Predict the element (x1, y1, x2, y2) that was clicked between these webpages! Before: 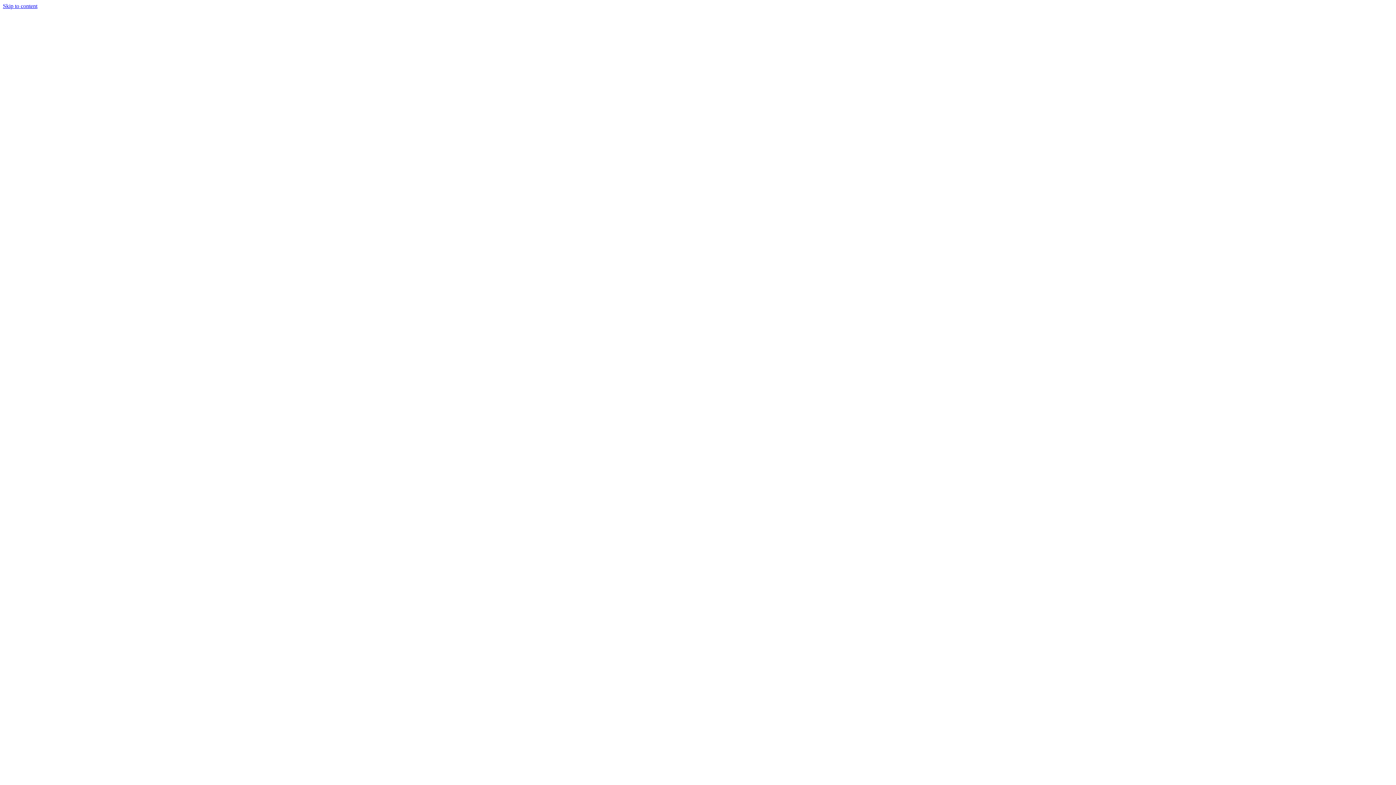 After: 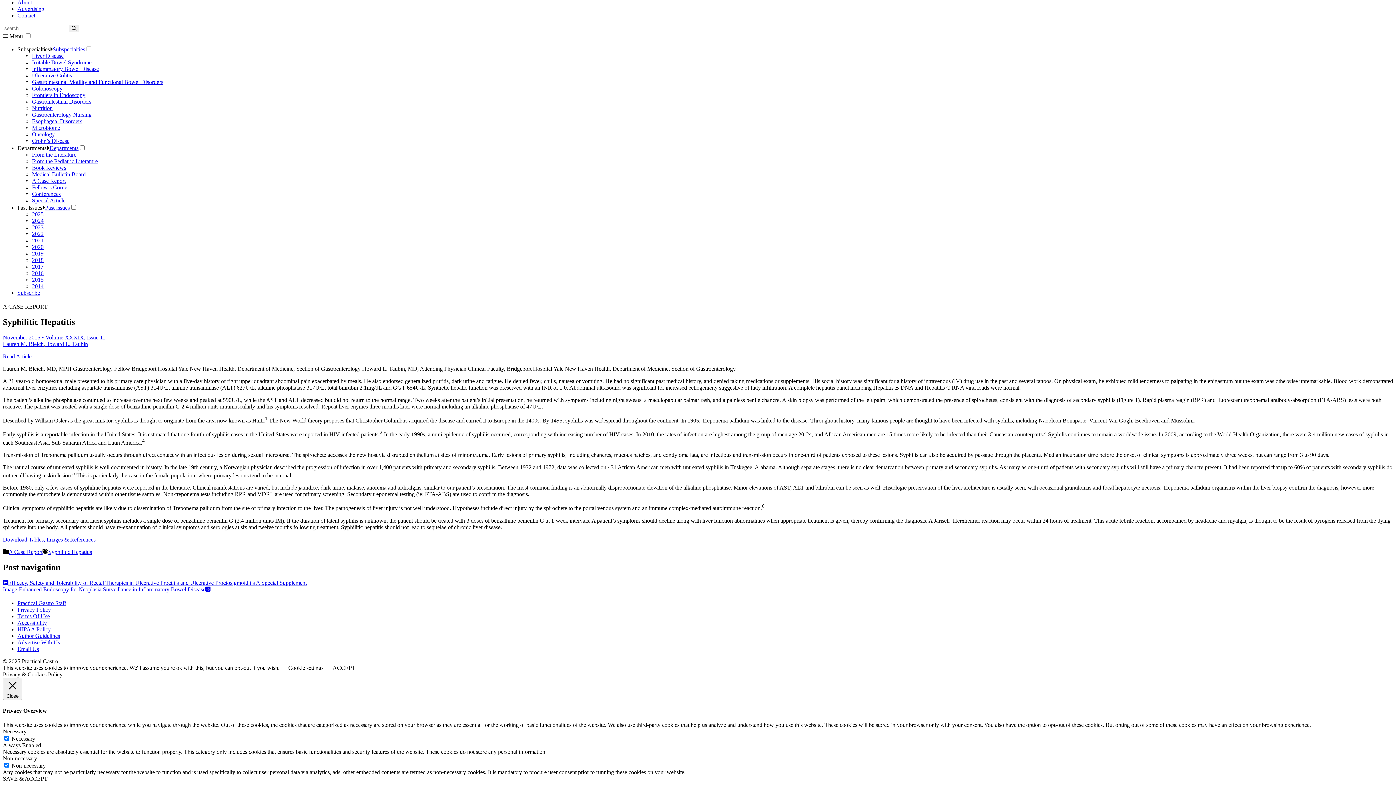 Action: label: Skip to content bbox: (2, 2, 37, 9)